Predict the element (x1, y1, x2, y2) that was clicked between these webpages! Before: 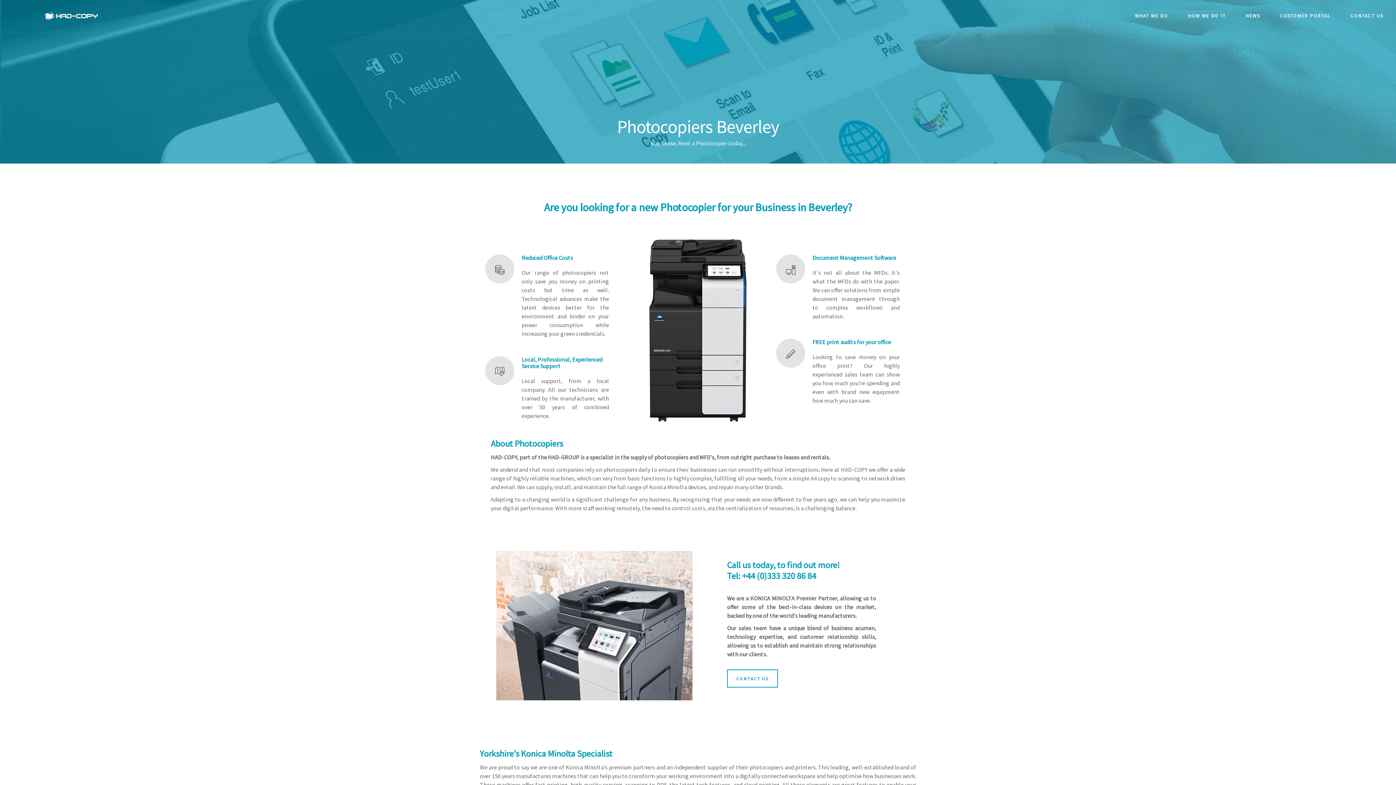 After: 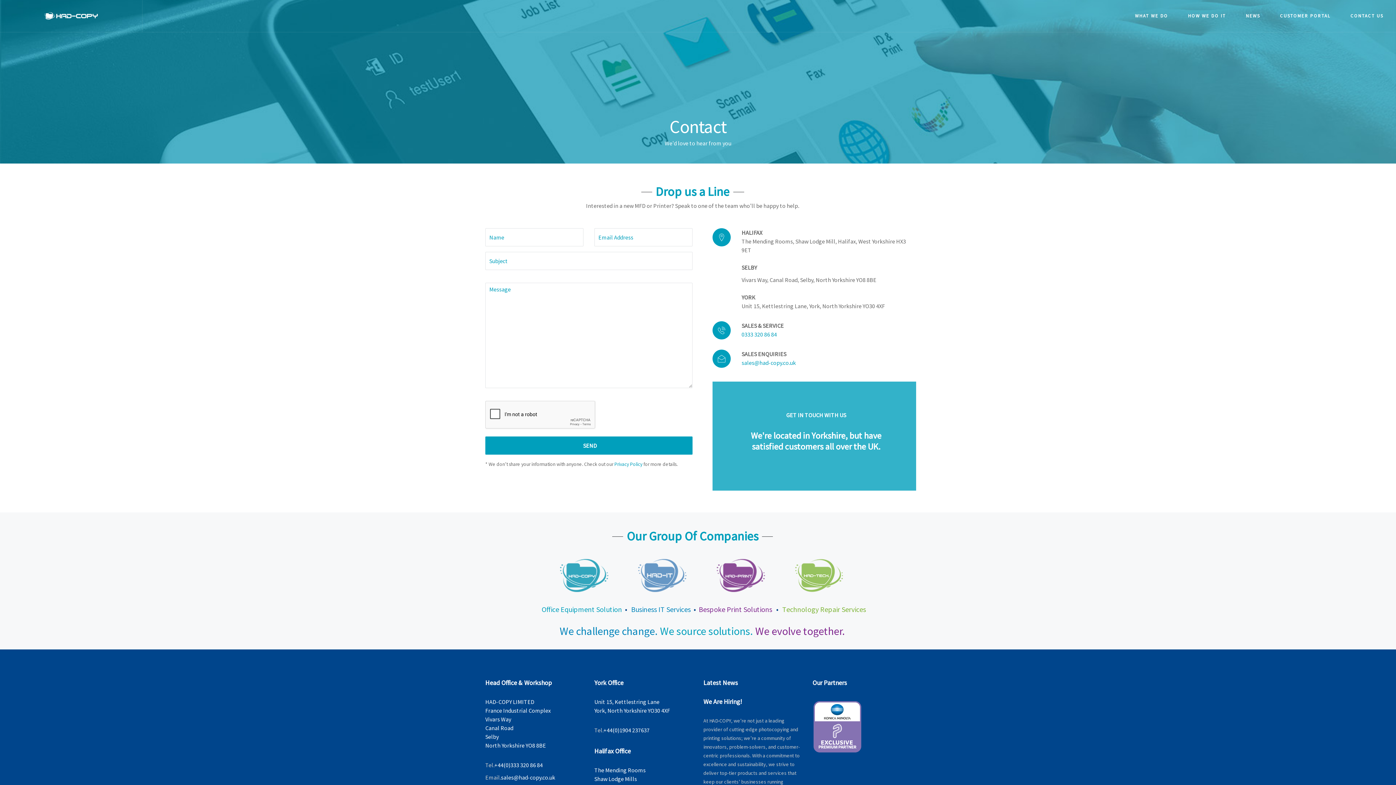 Action: bbox: (1343, 0, 1390, 32) label: CONTACT US